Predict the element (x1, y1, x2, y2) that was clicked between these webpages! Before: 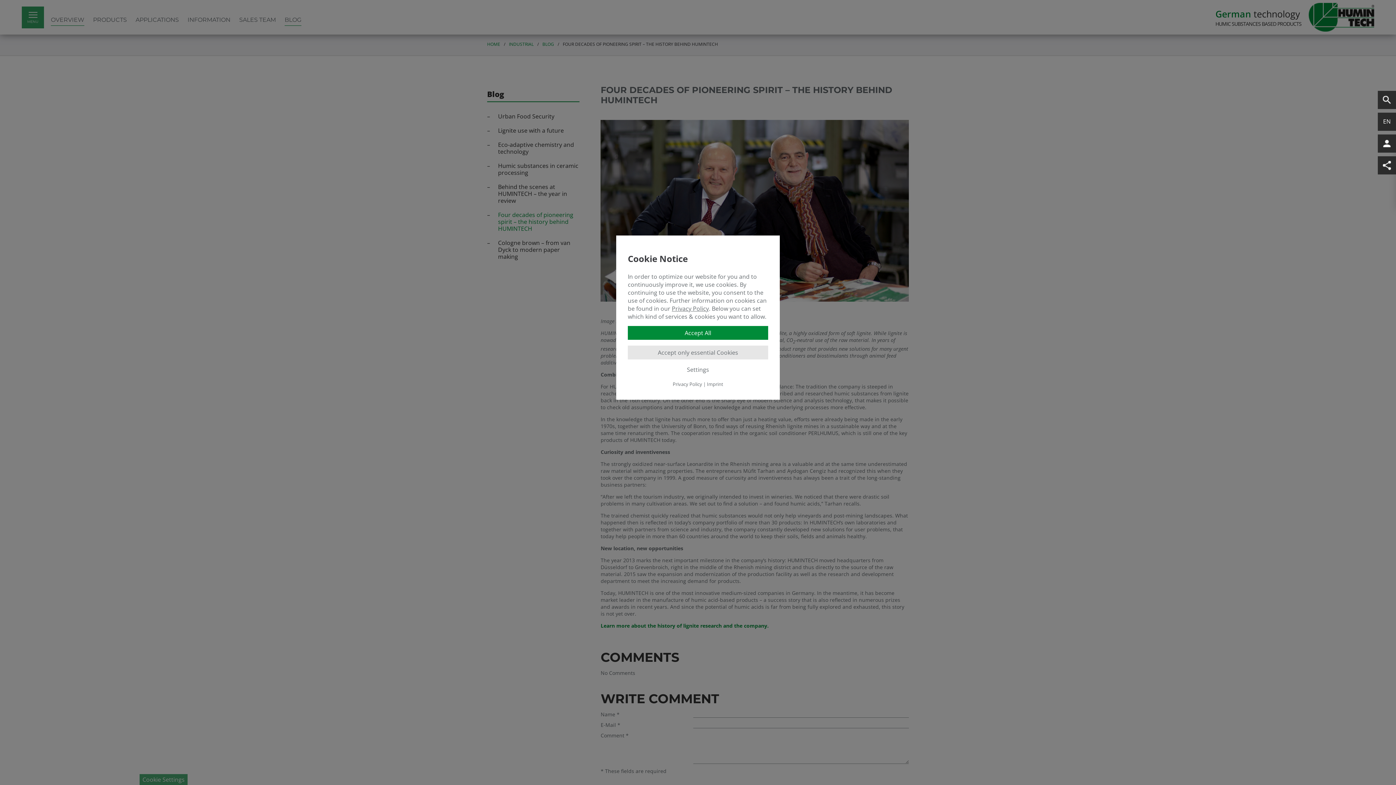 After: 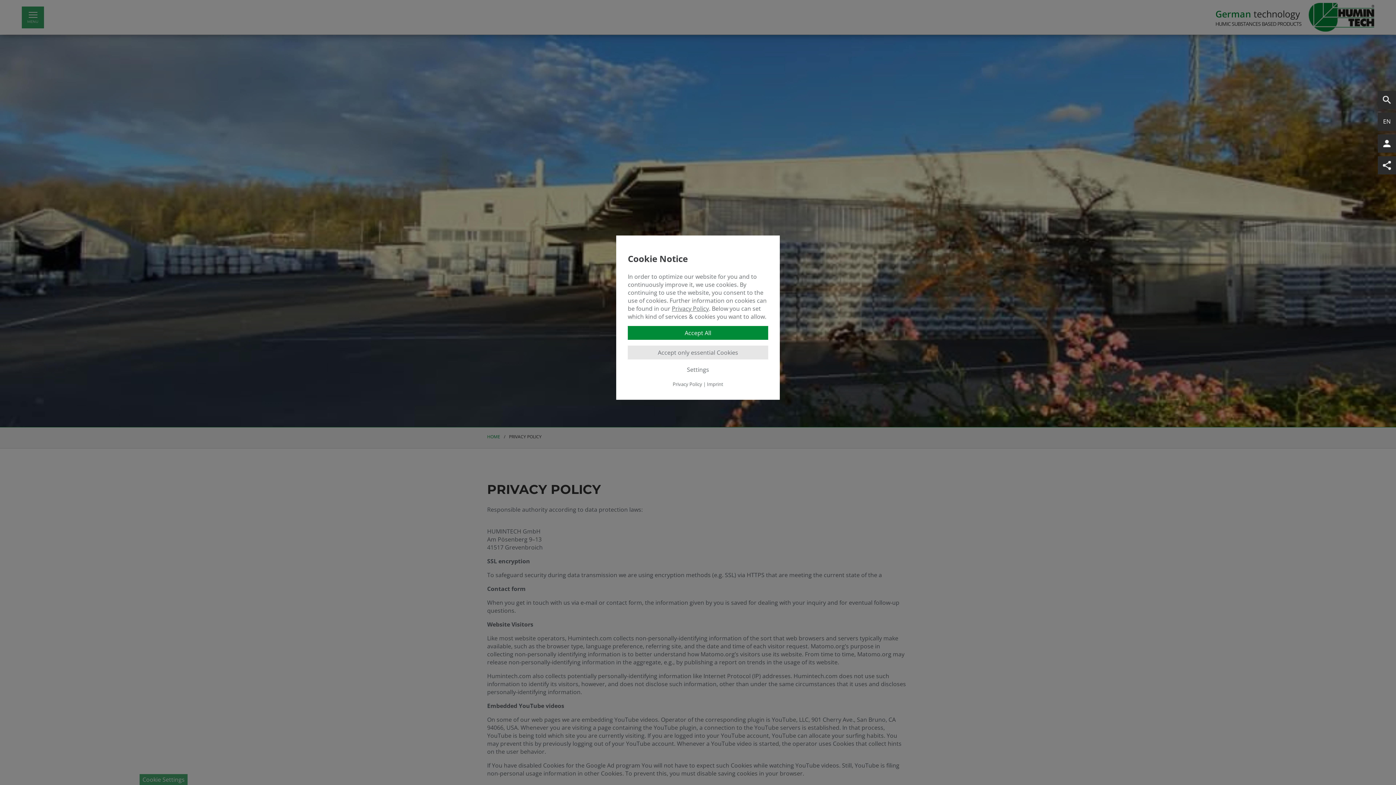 Action: label: Privacy Policy bbox: (672, 304, 709, 312)